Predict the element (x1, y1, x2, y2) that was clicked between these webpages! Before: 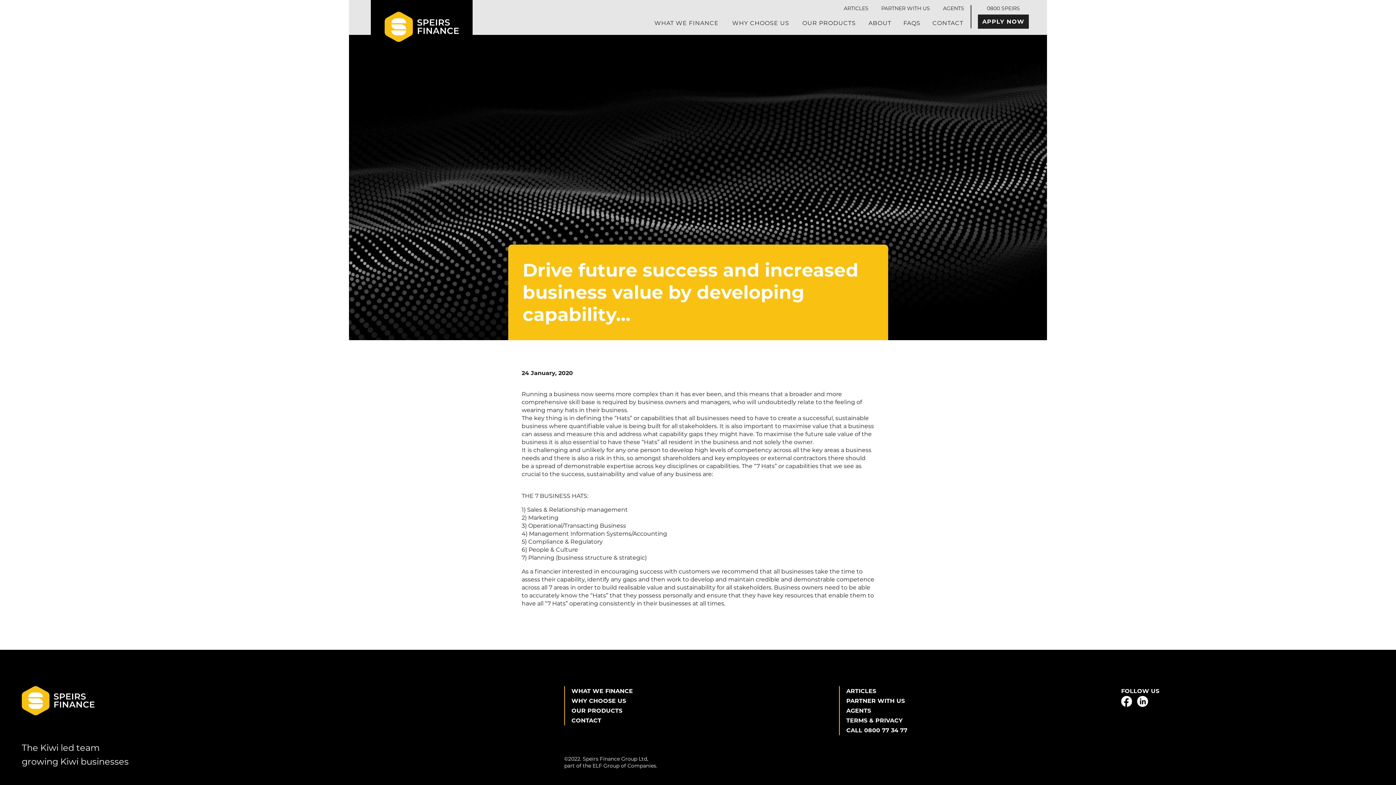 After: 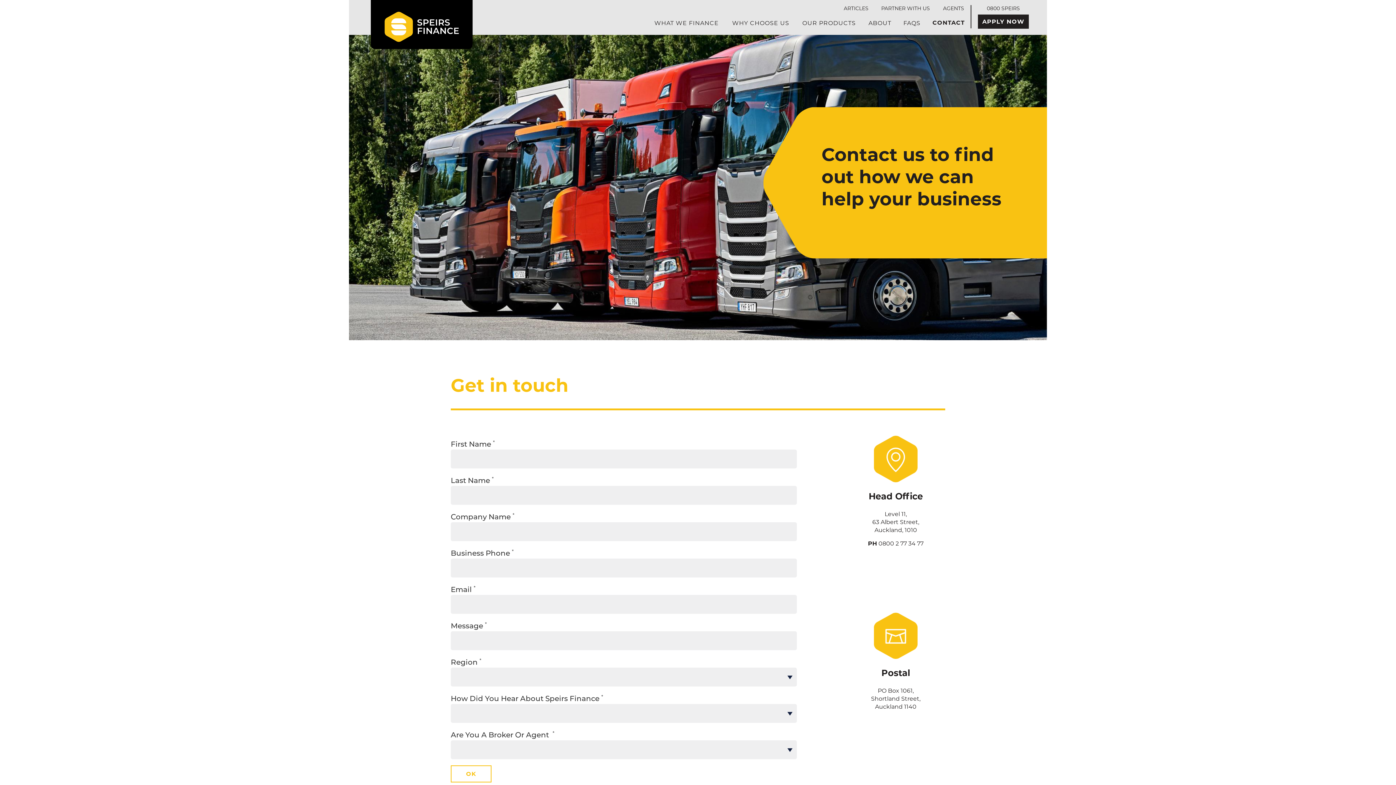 Action: bbox: (571, 717, 601, 724) label: CONTACT